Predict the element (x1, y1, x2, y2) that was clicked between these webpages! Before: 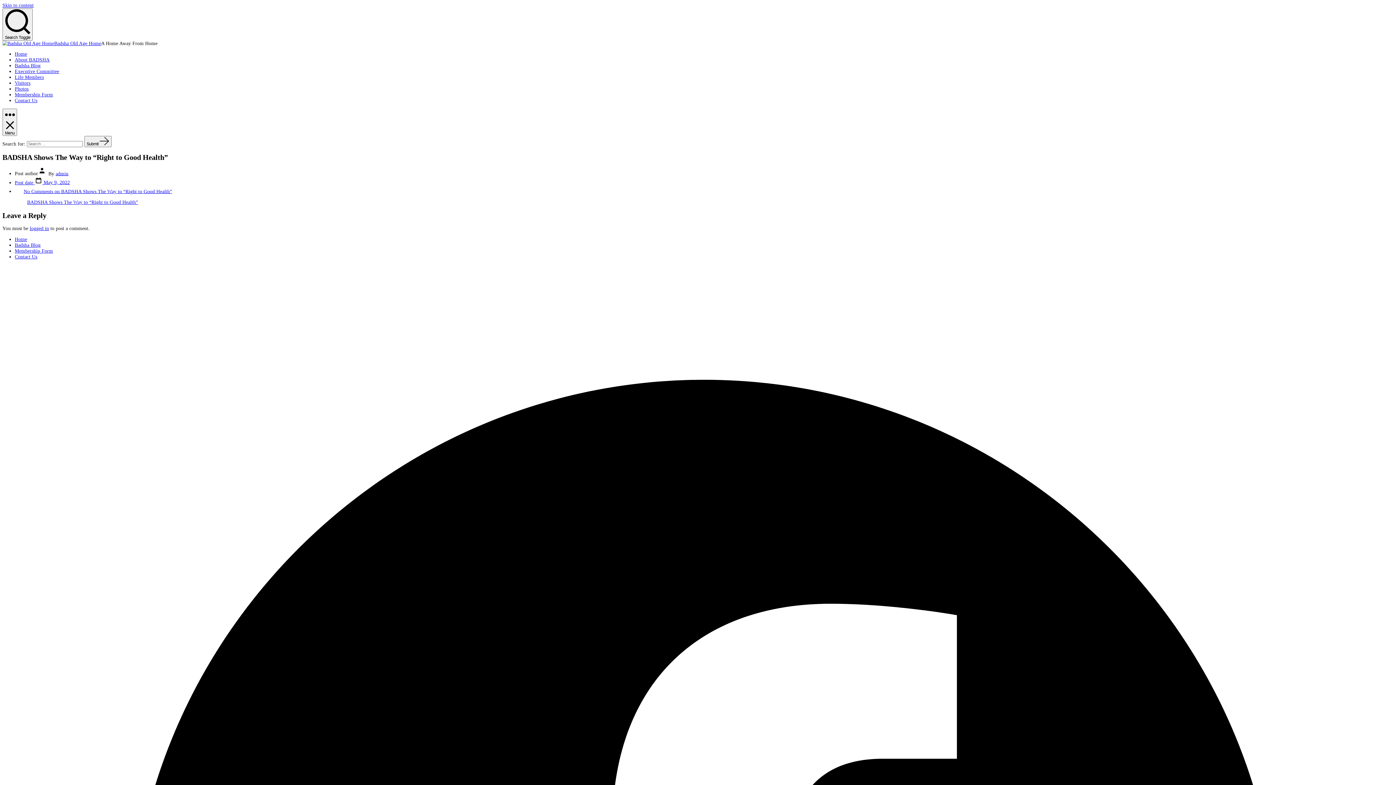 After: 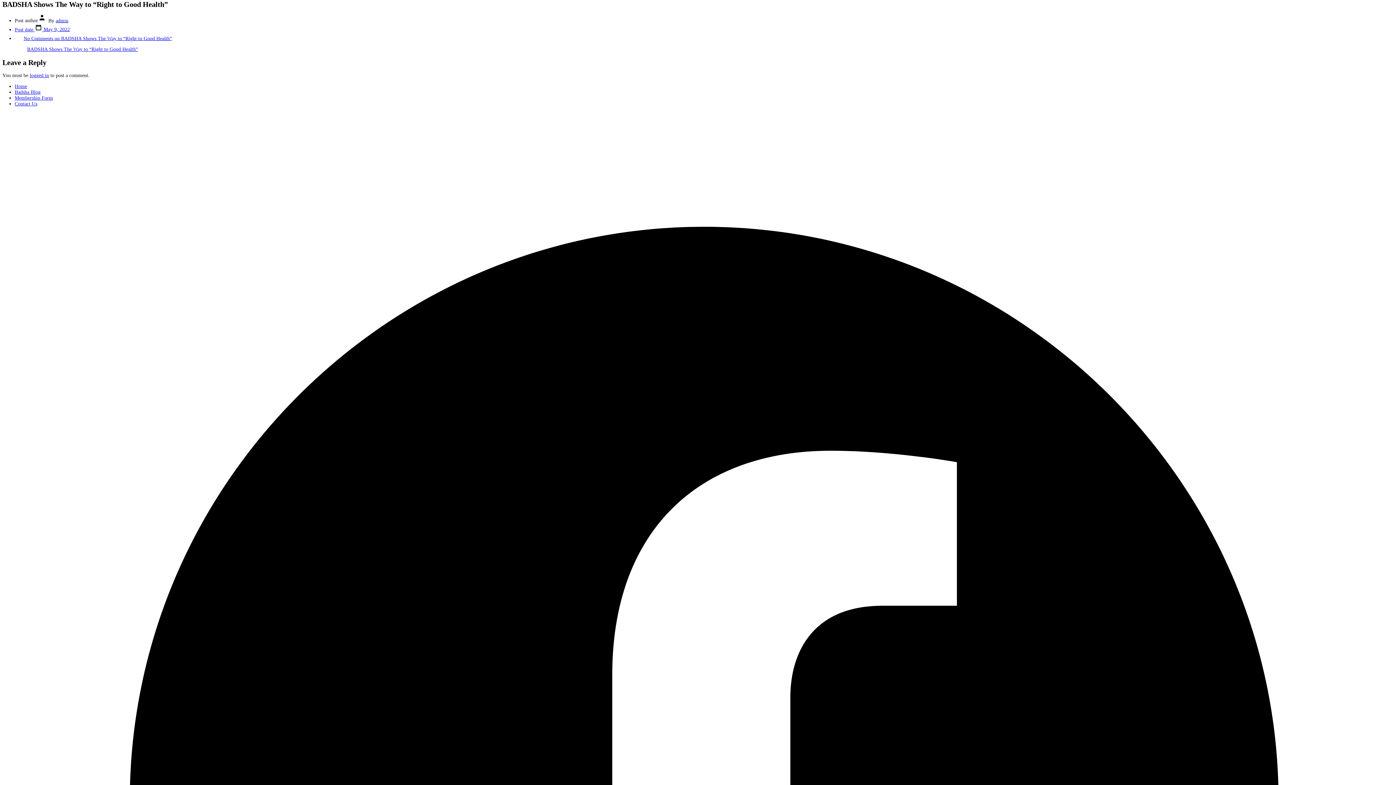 Action: label: Skip to content bbox: (2, 2, 39, 9)